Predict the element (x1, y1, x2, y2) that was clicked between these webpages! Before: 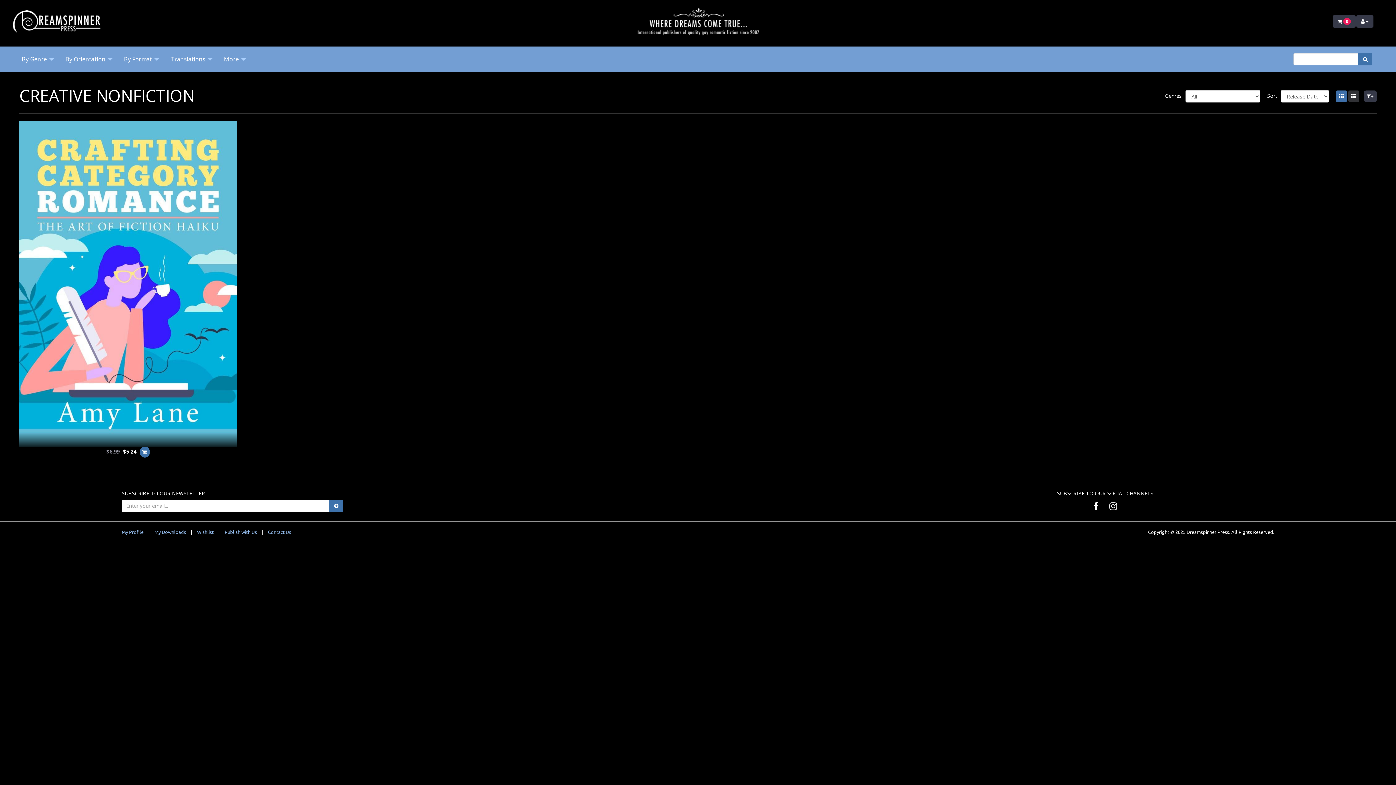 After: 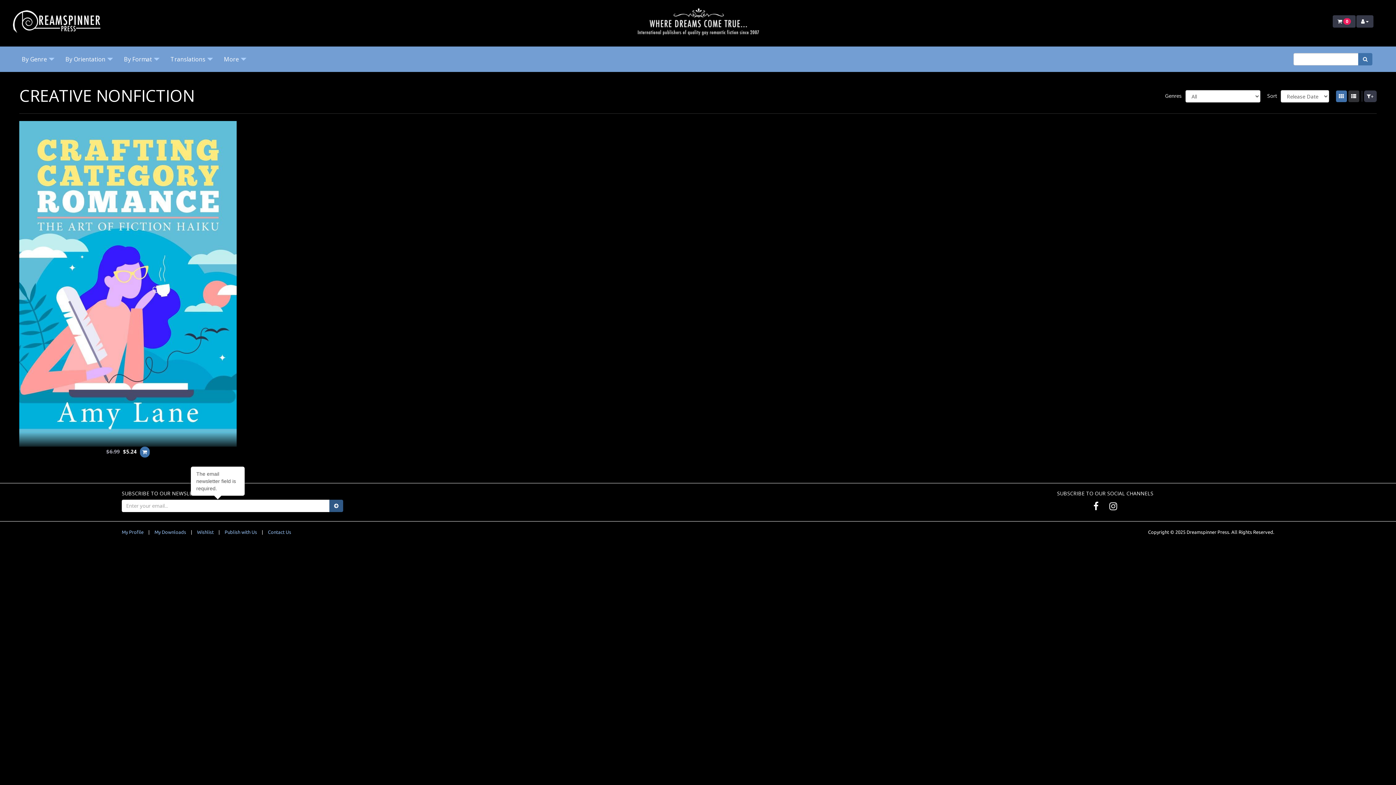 Action: bbox: (329, 499, 343, 512)